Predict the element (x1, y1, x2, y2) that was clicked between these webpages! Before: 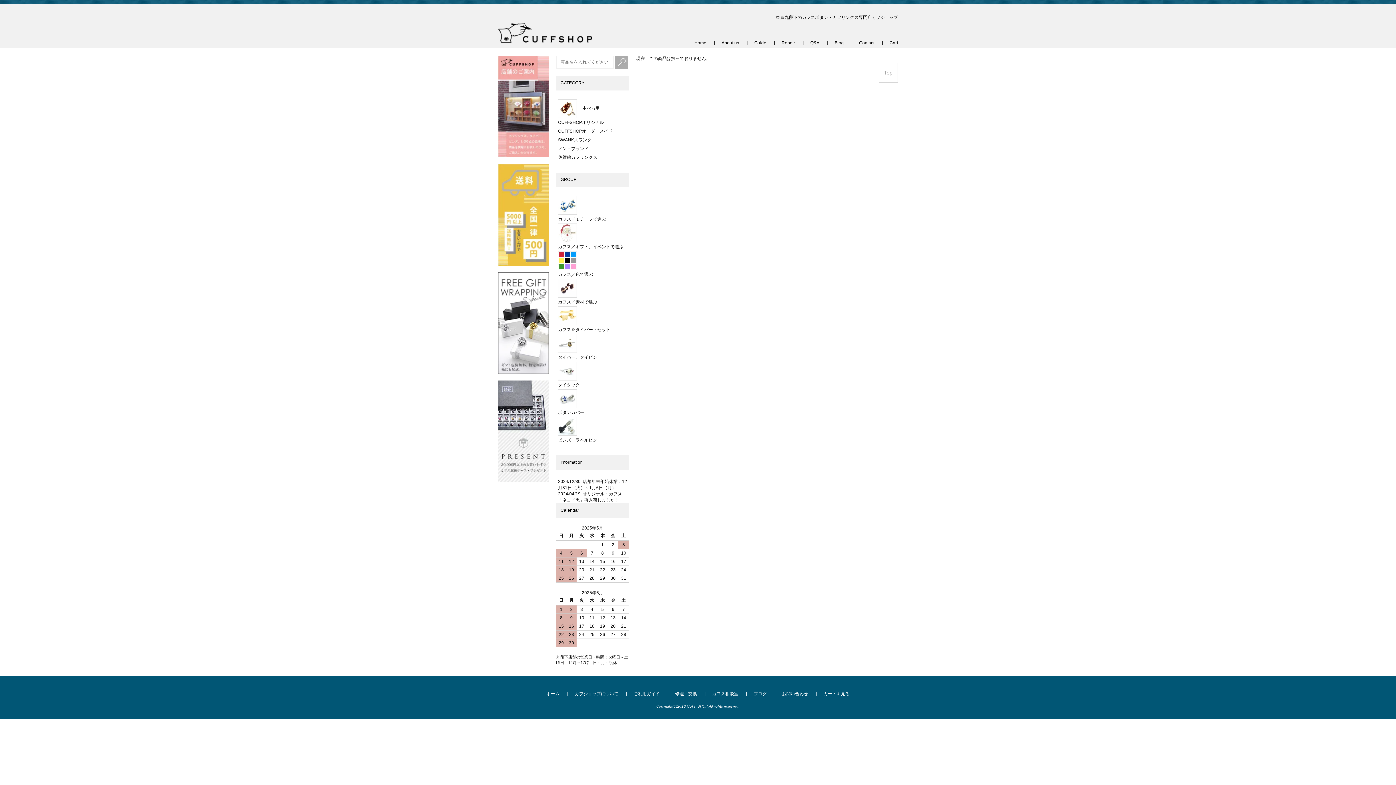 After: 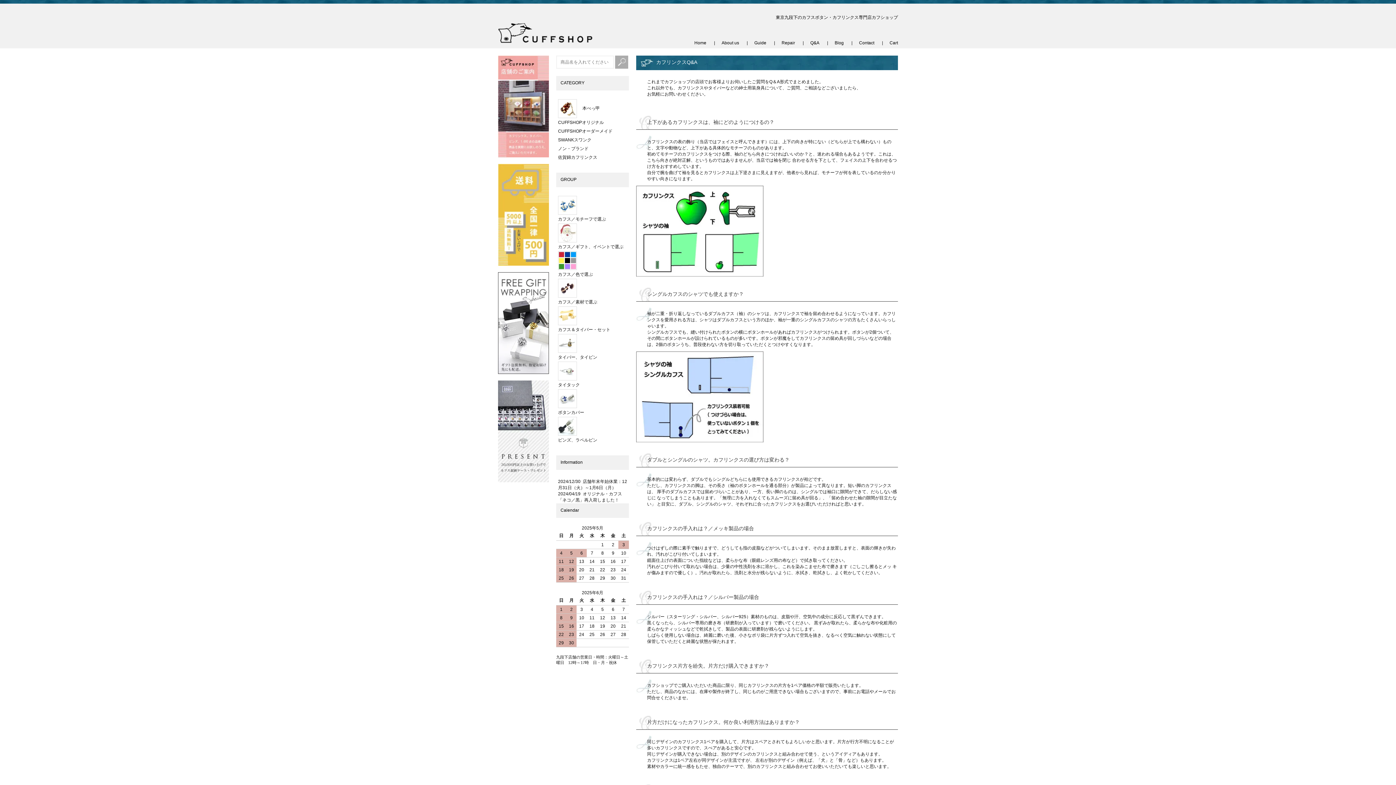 Action: bbox: (810, 40, 819, 45) label: Q&A